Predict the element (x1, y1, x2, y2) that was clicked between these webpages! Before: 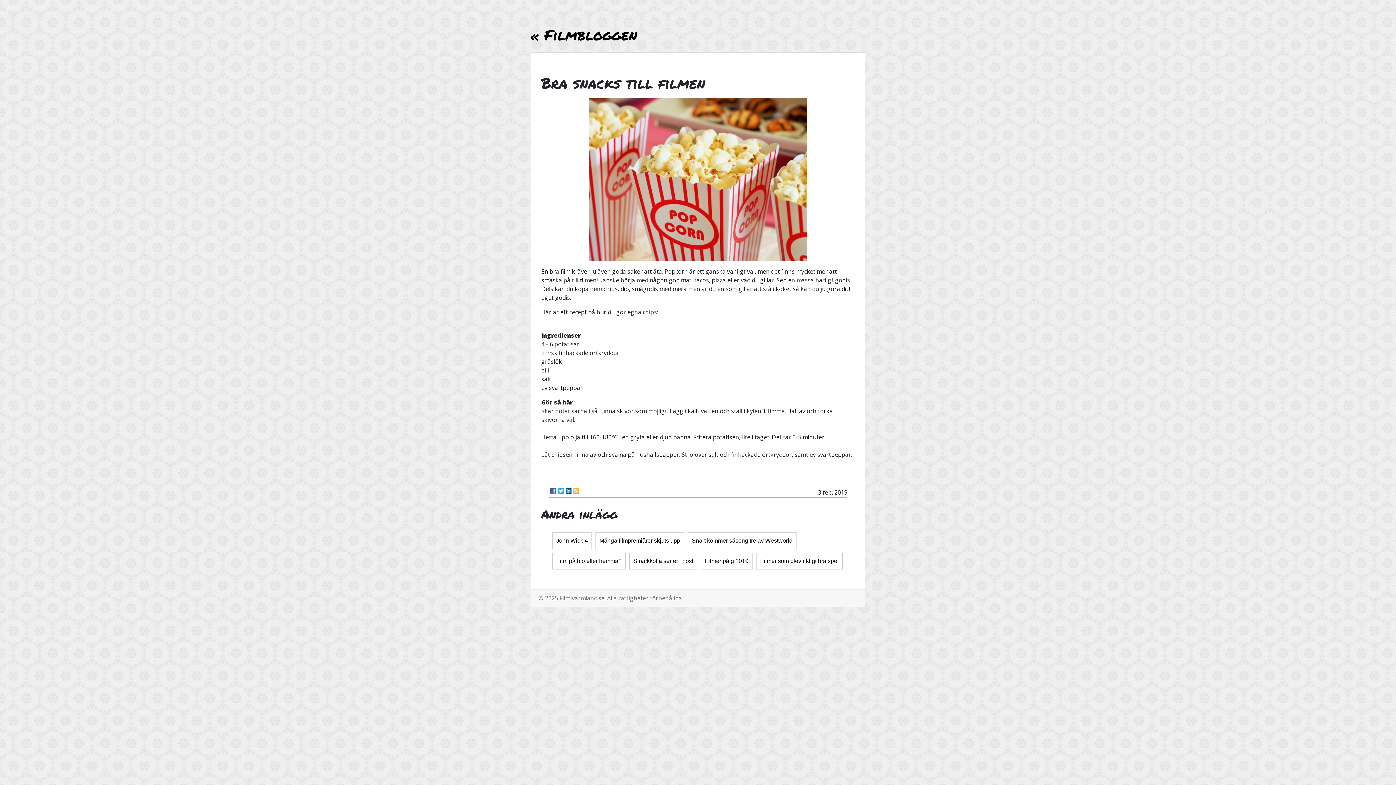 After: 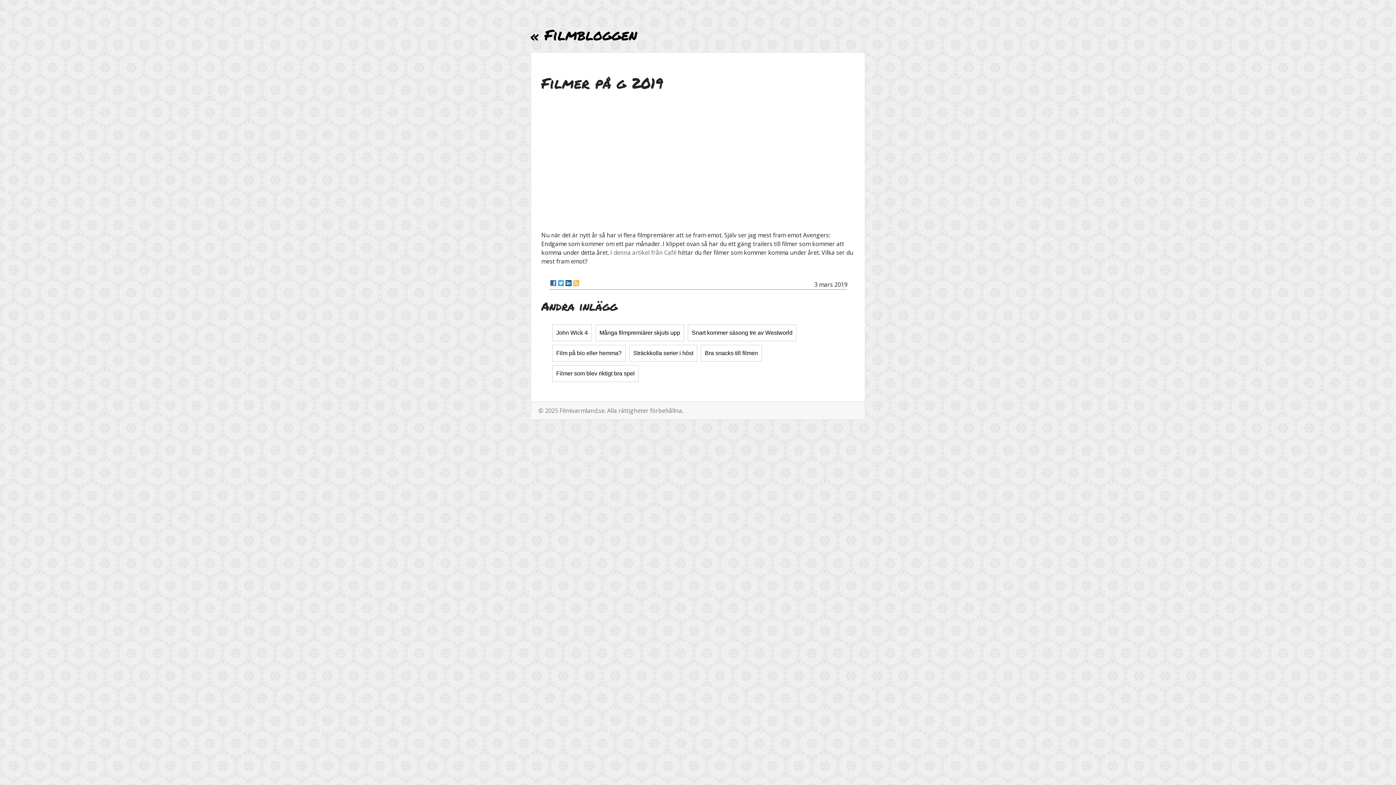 Action: label: Filmer på g 2019 bbox: (705, 557, 748, 565)